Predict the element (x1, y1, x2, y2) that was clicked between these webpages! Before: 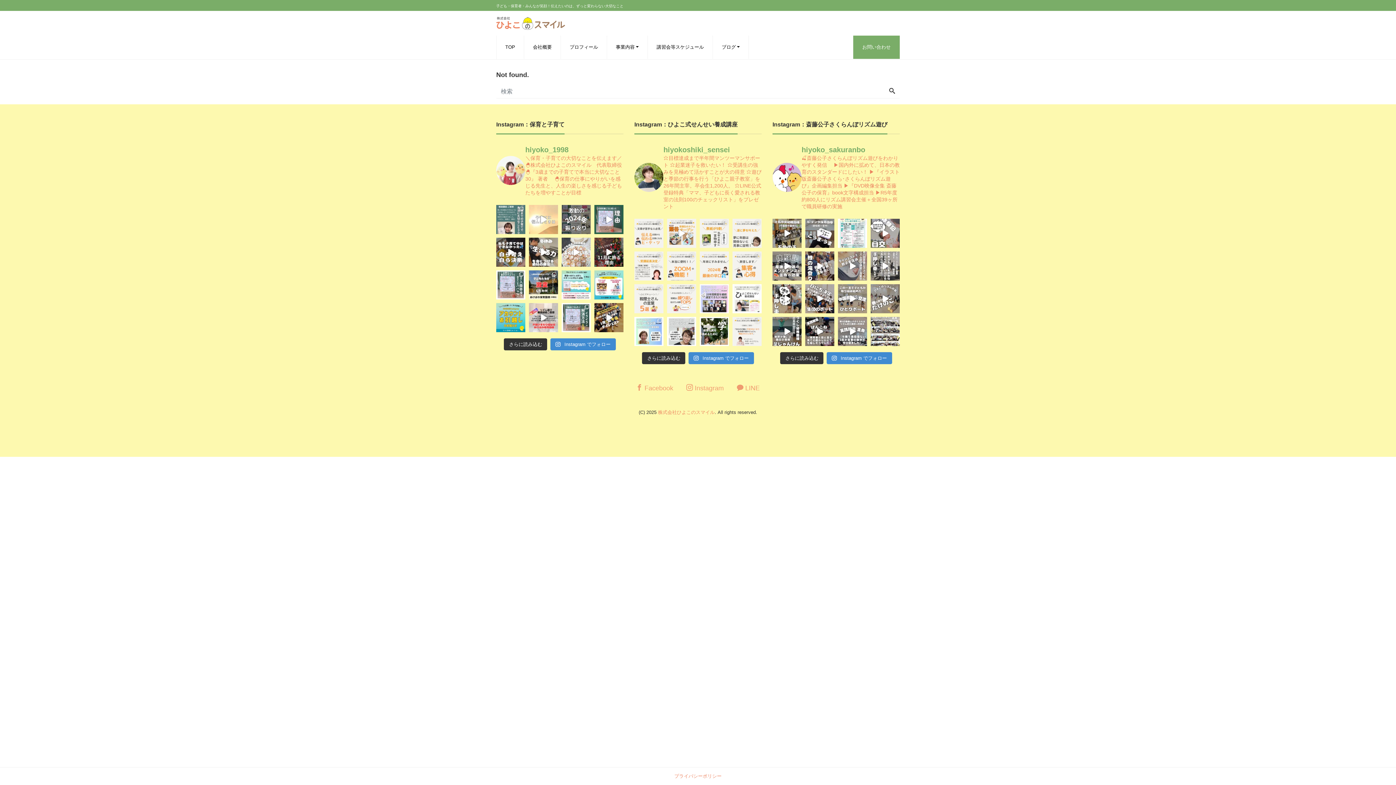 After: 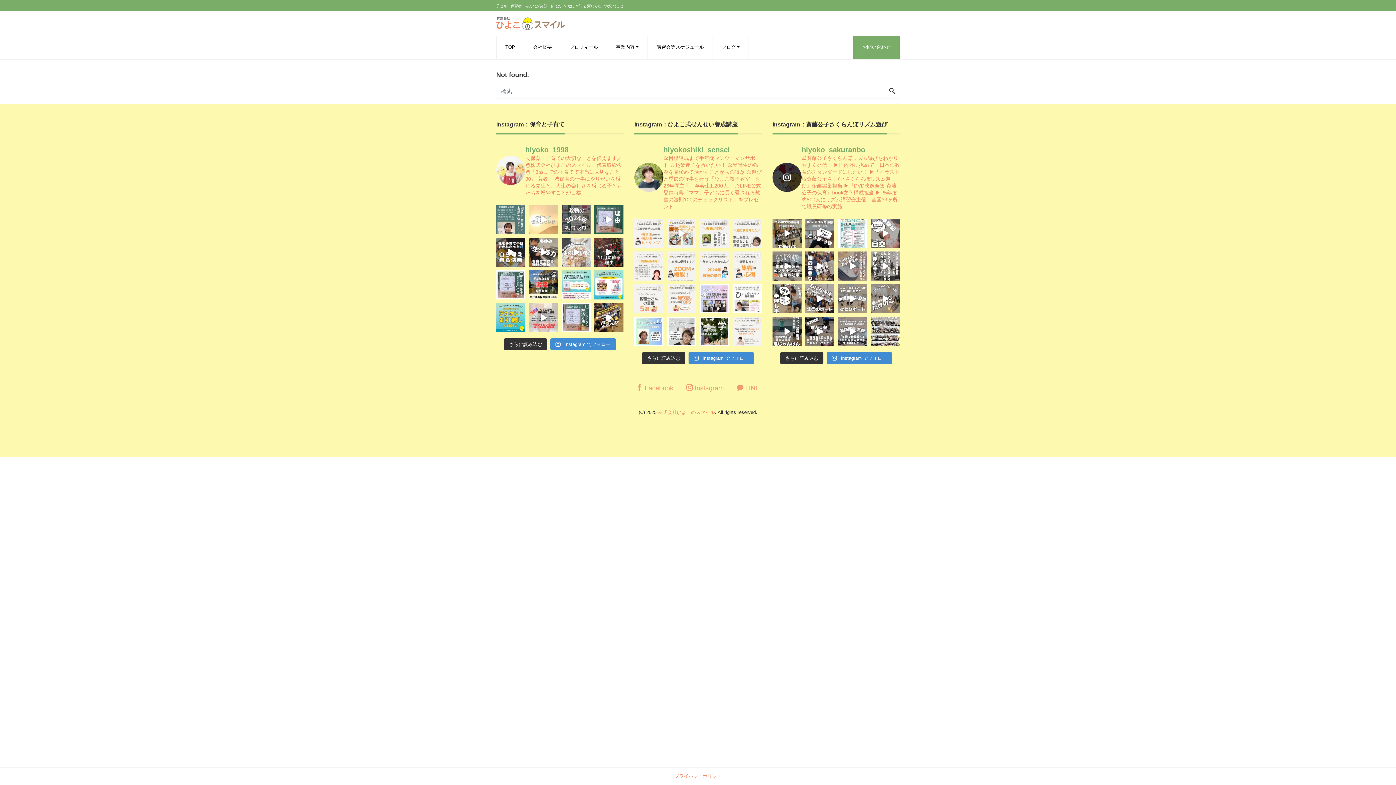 Action: bbox: (772, 144, 900, 210) label: hiyoko_sakuranbo

🍒斎藤公子さくらんぼリズム遊びをわかりやすく発信　 ▶国内外に拡めて、日本の教育のスタンダードにしたい！ ▶『イラスト版斎藤公子さくら･さくらんぼリズム遊び』企画編集担当 ▶『DVD映像全集 斎藤公子の保育』book文字構成担当 ▶R5年度約800人にリズム講習会主催＋全国39ヶ所で職員研修の実施